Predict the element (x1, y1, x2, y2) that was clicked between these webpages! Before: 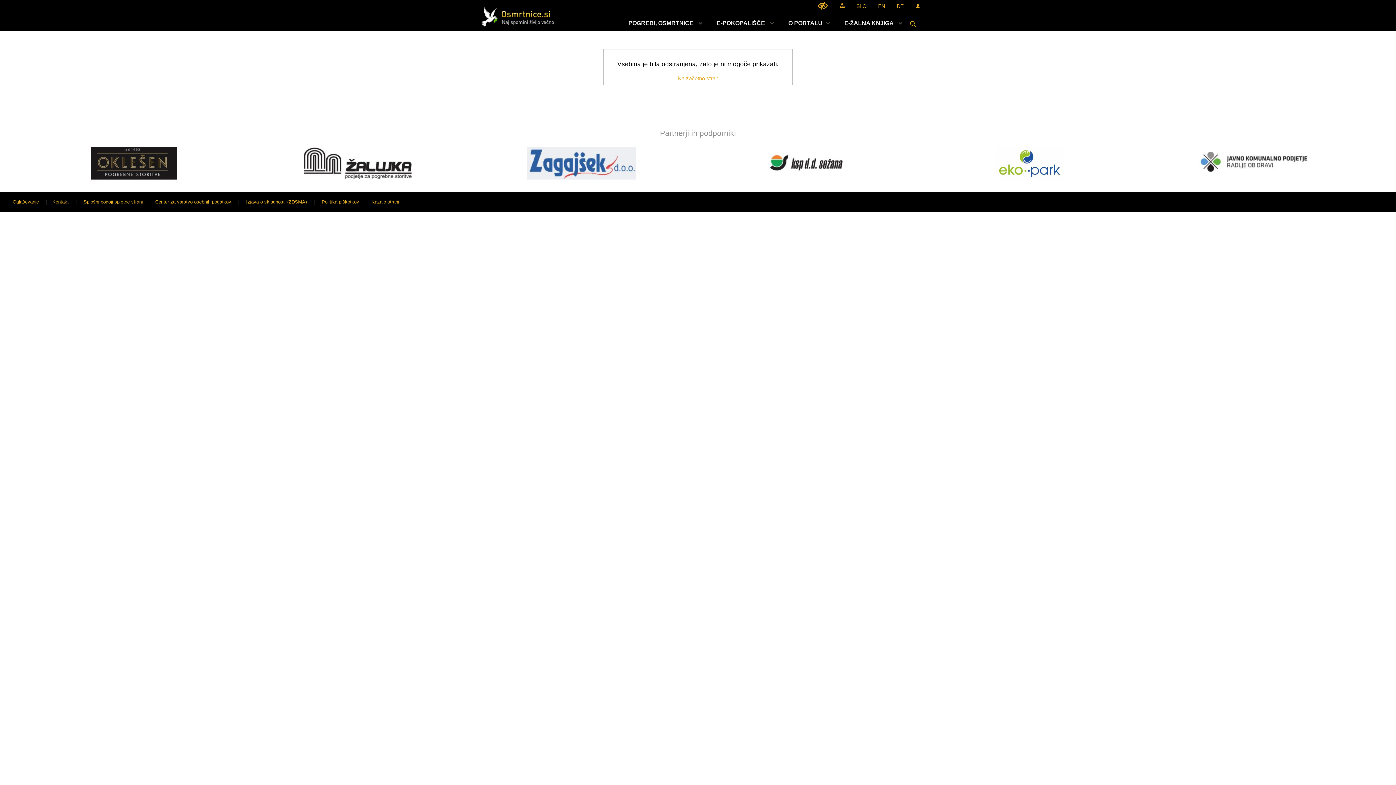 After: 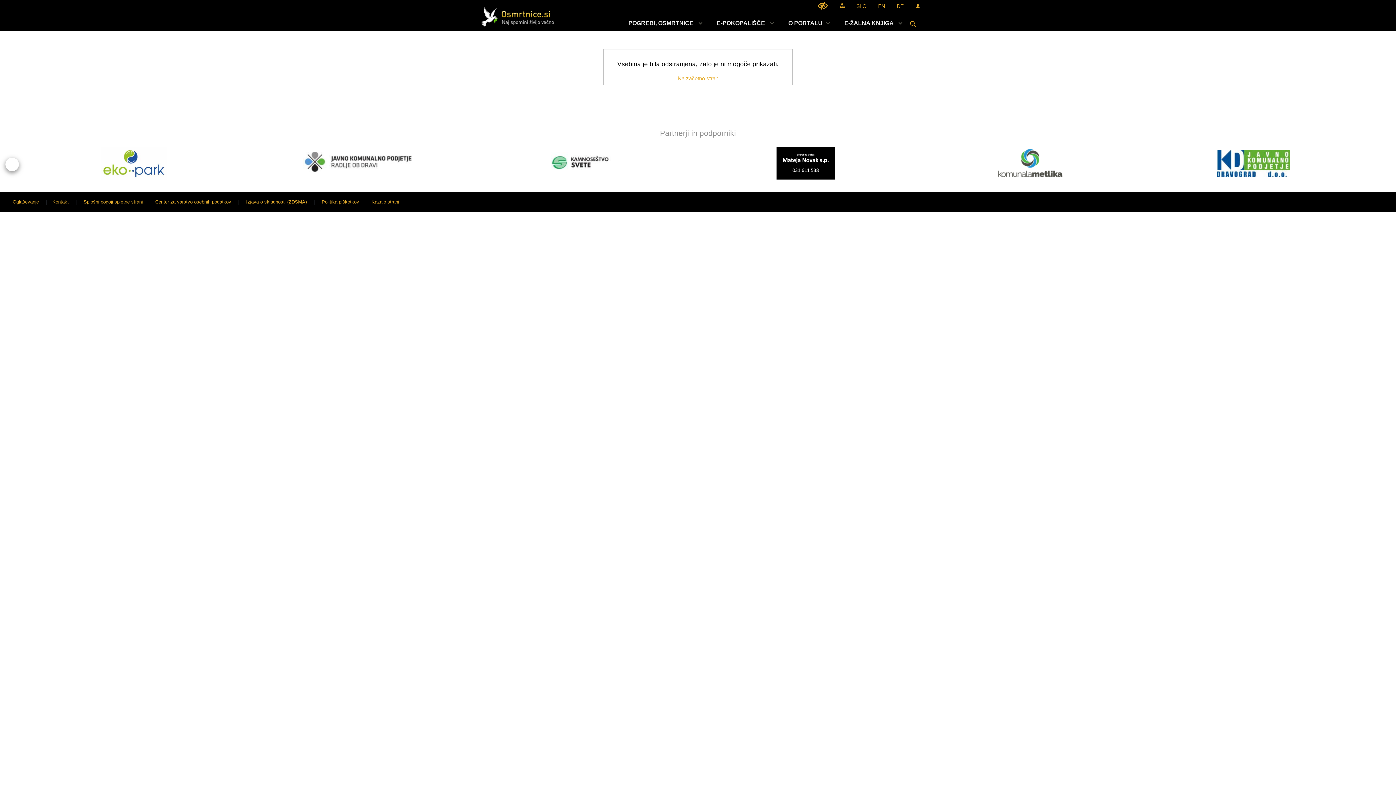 Action: bbox: (5, 157, 18, 171)